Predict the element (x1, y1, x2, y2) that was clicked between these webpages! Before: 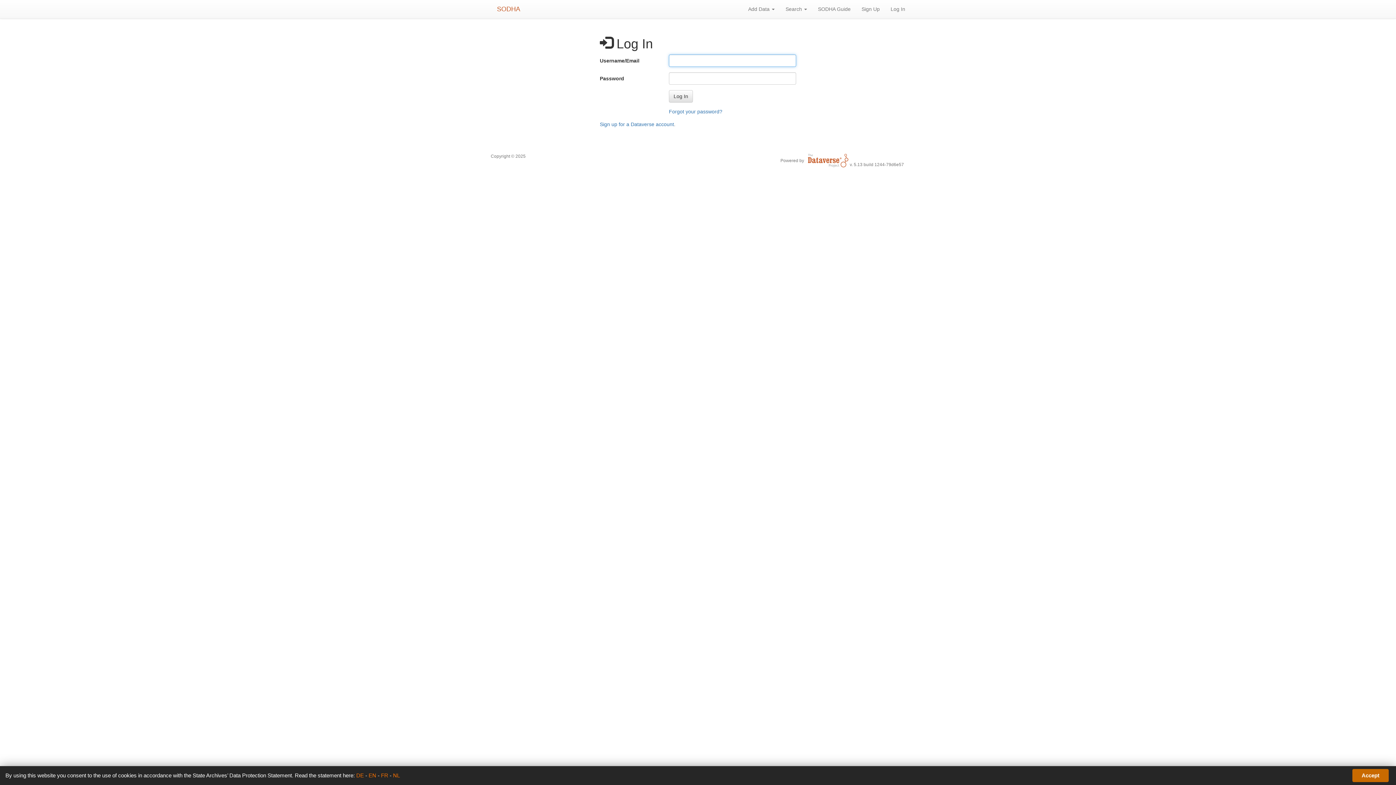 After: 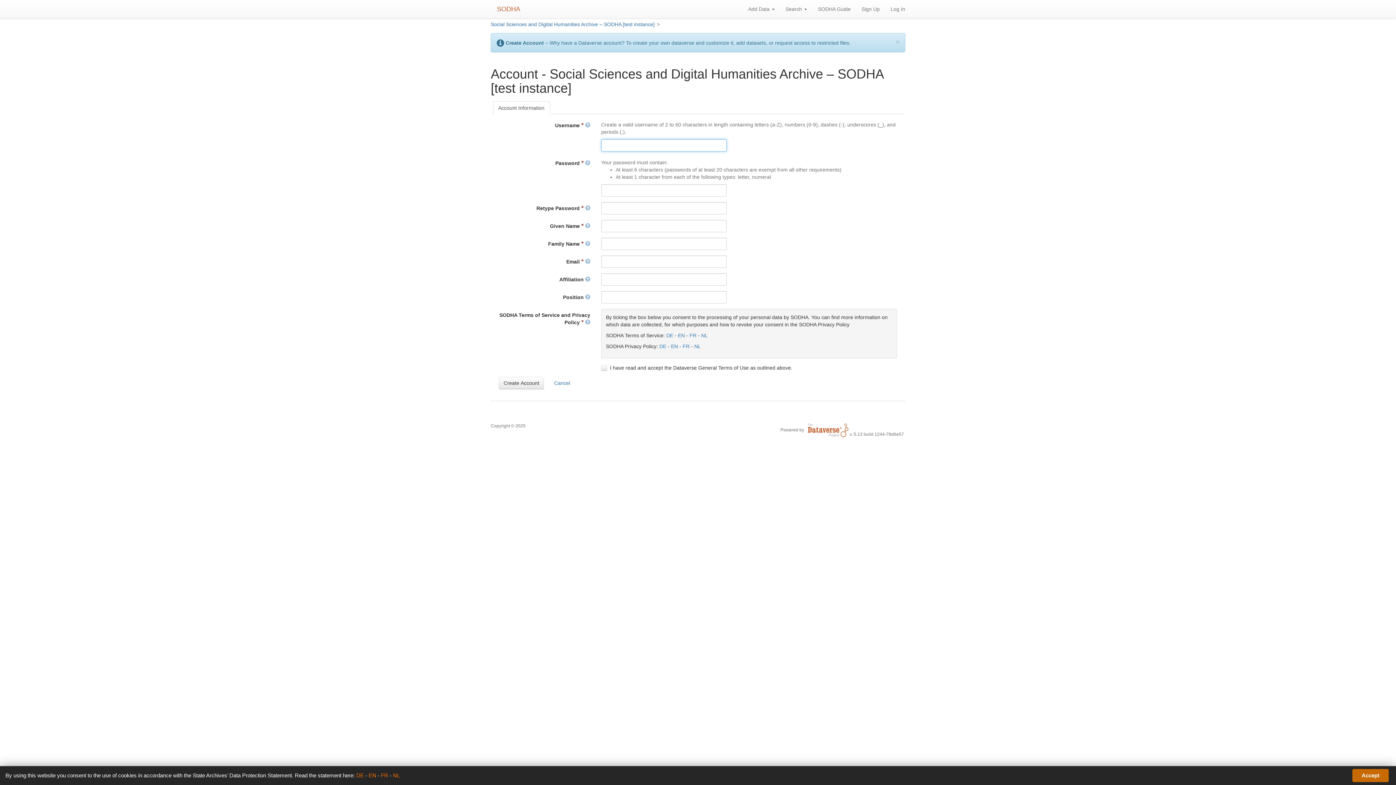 Action: bbox: (600, 121, 674, 127) label: Sign up for a Dataverse account